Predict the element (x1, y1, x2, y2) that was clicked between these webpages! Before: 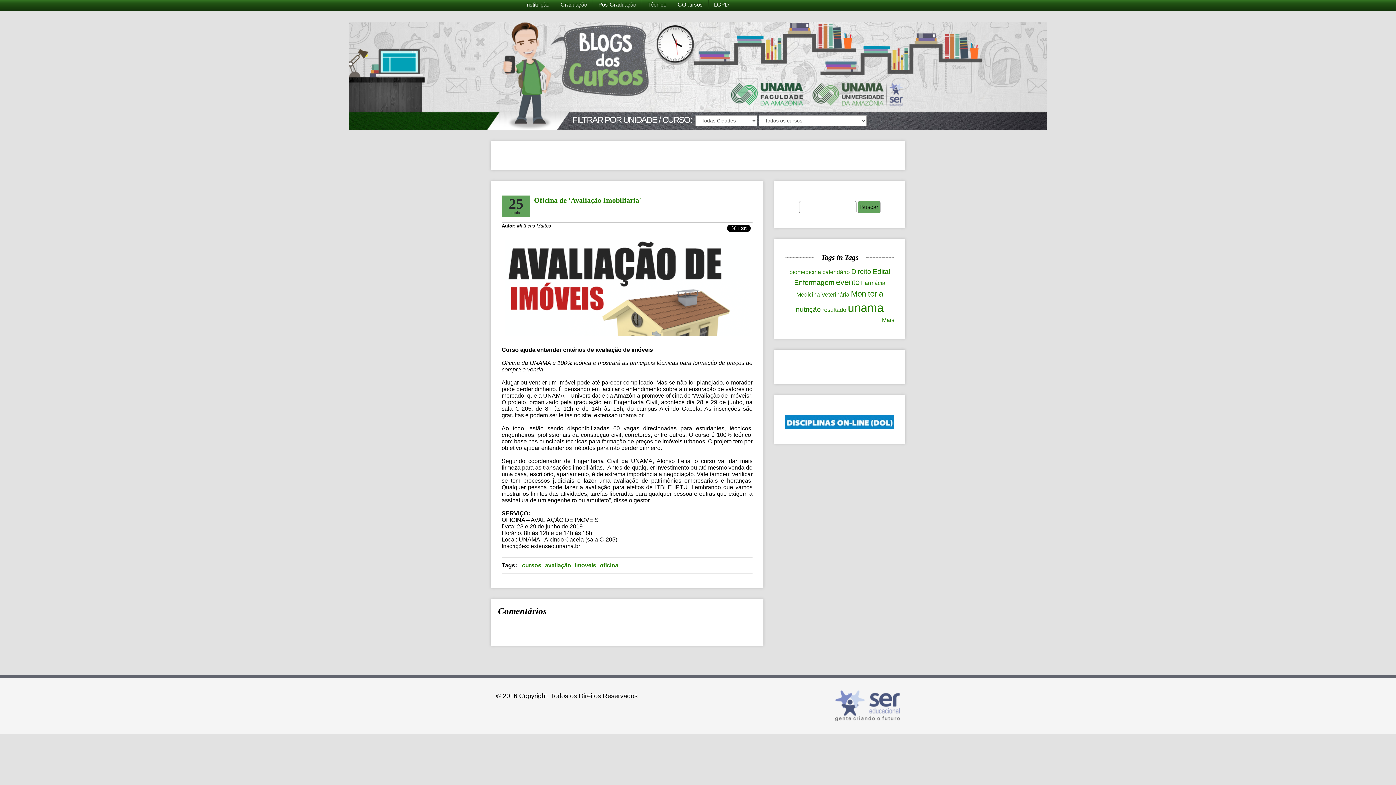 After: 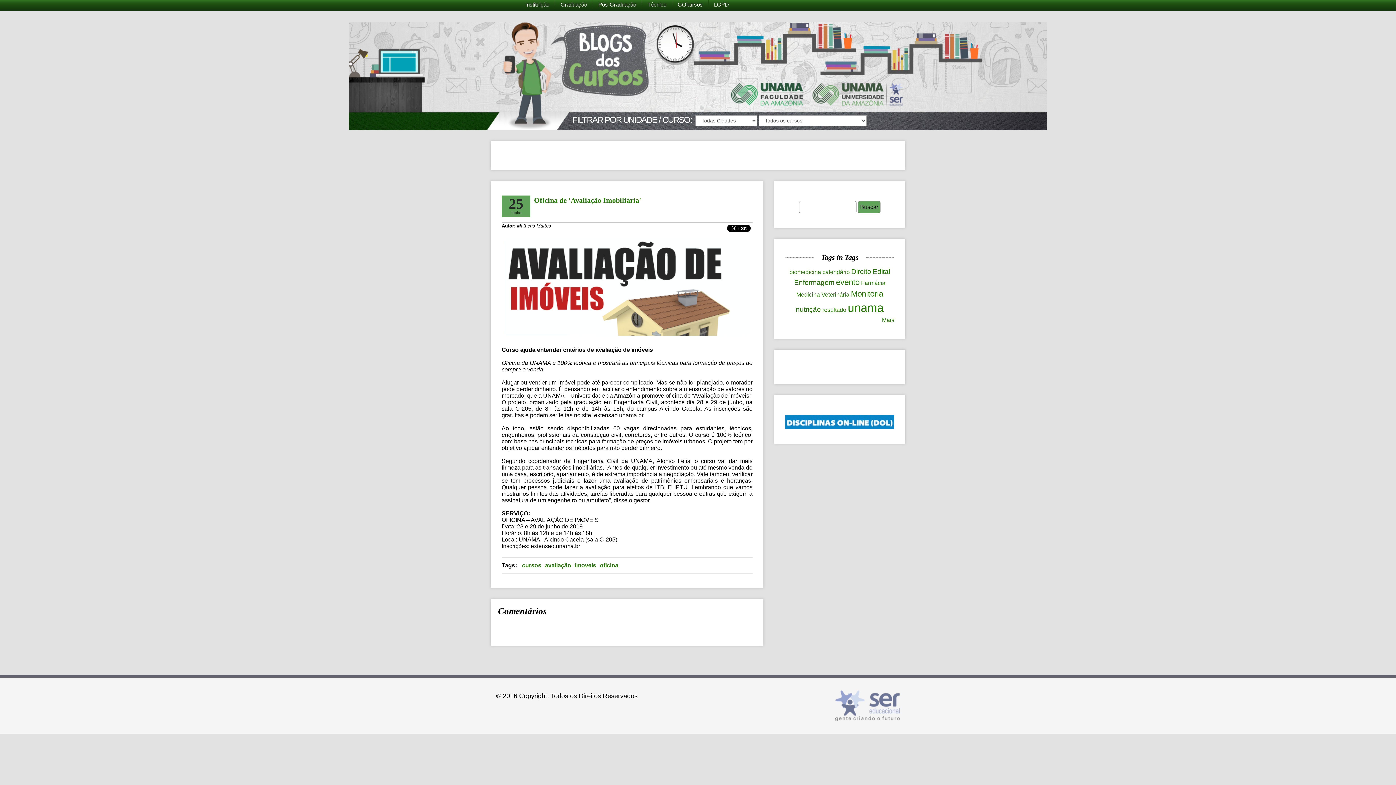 Action: bbox: (835, 702, 900, 708)